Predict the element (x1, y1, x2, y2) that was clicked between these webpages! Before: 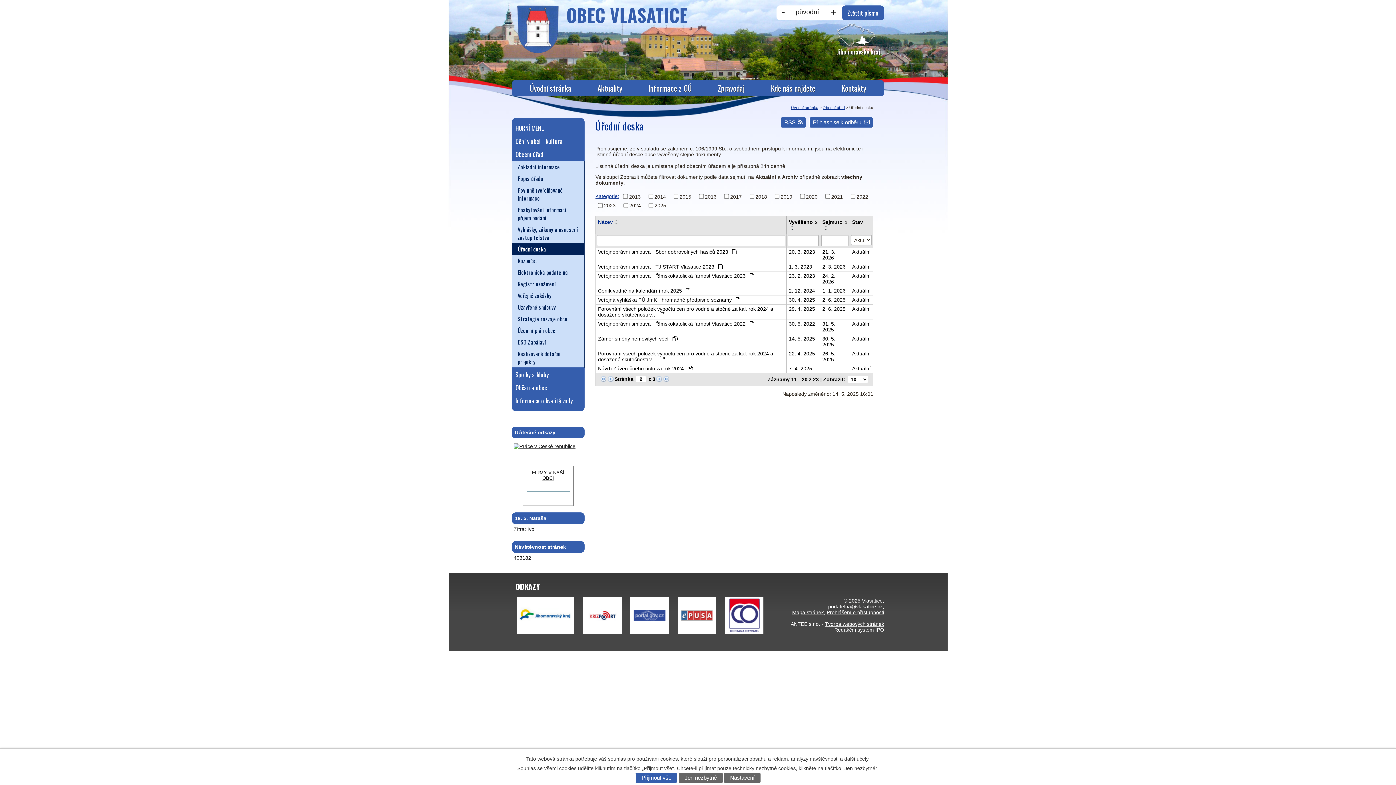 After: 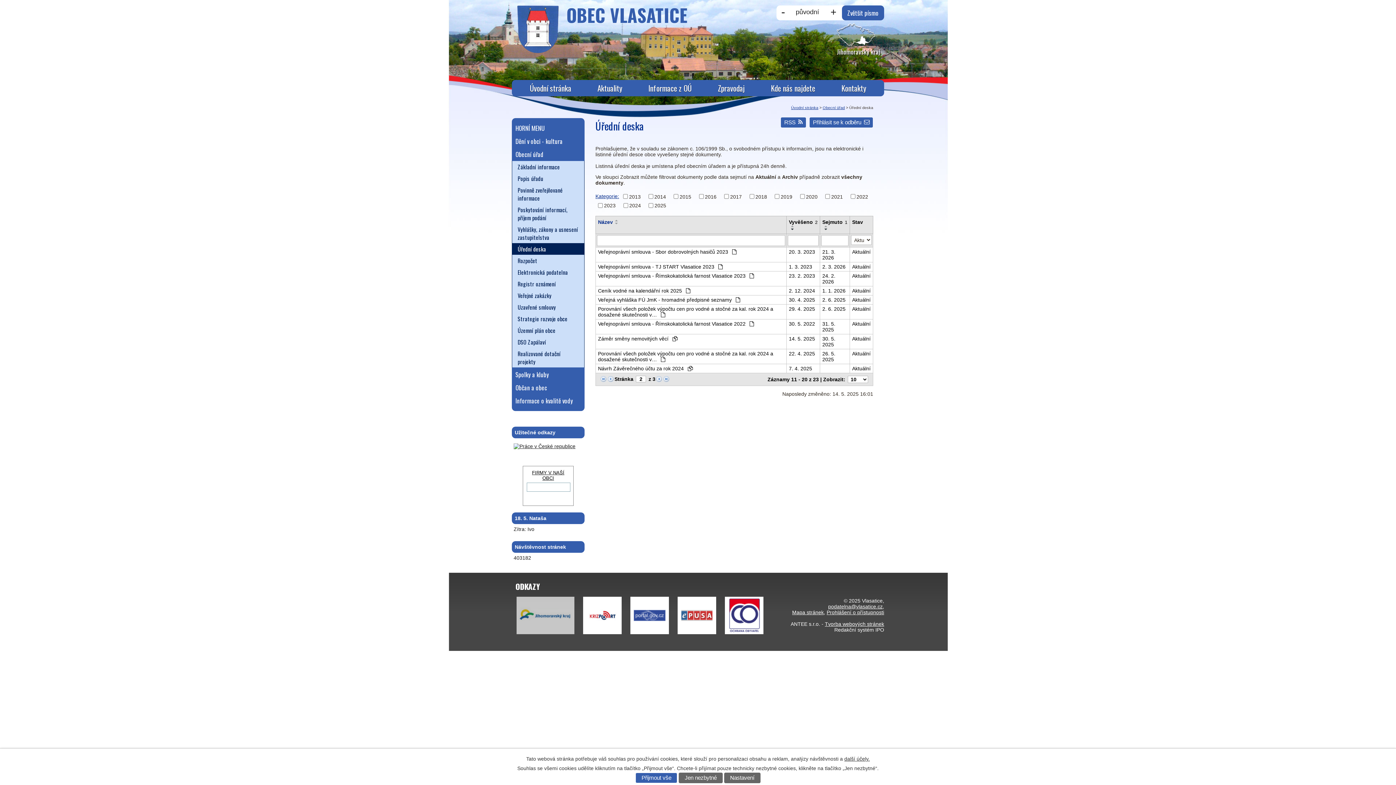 Action: bbox: (513, 633, 578, 639)